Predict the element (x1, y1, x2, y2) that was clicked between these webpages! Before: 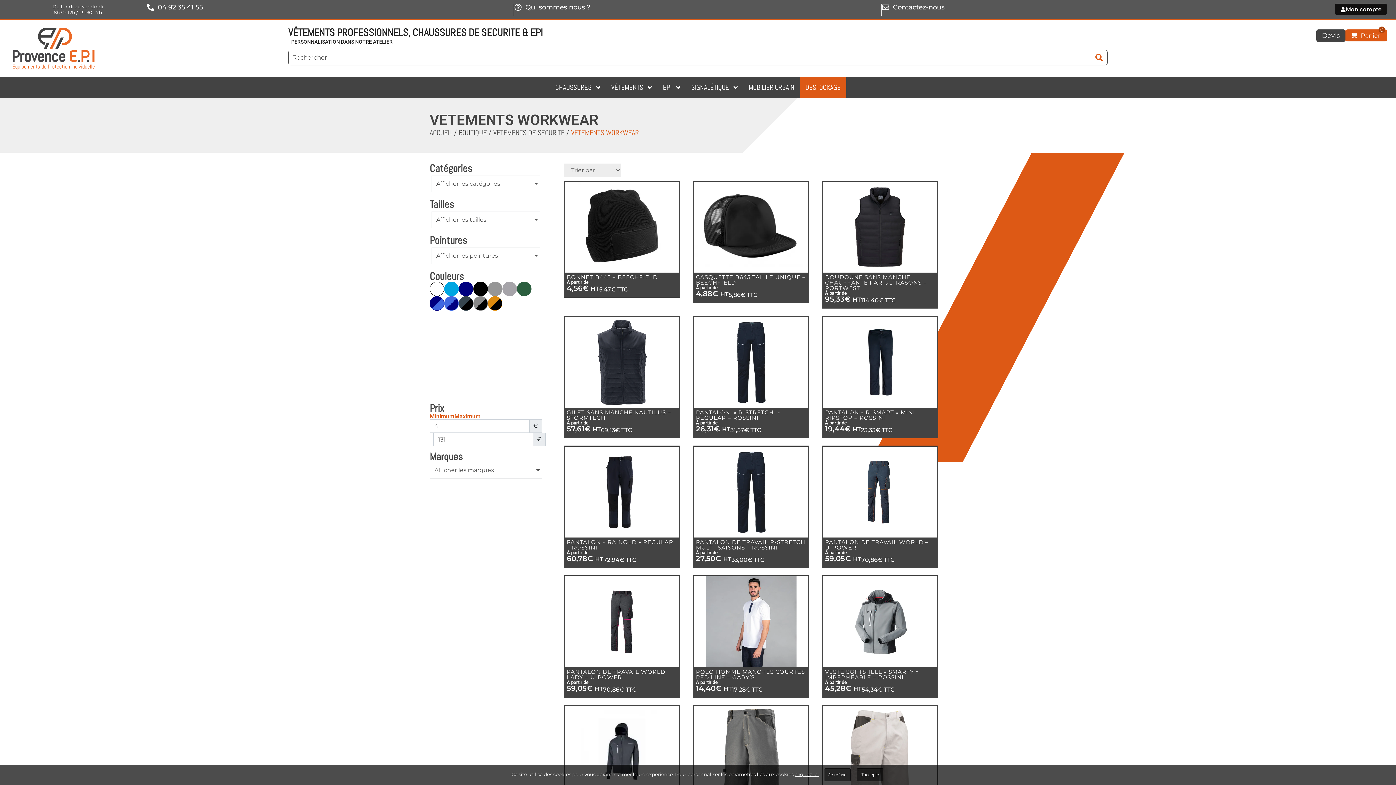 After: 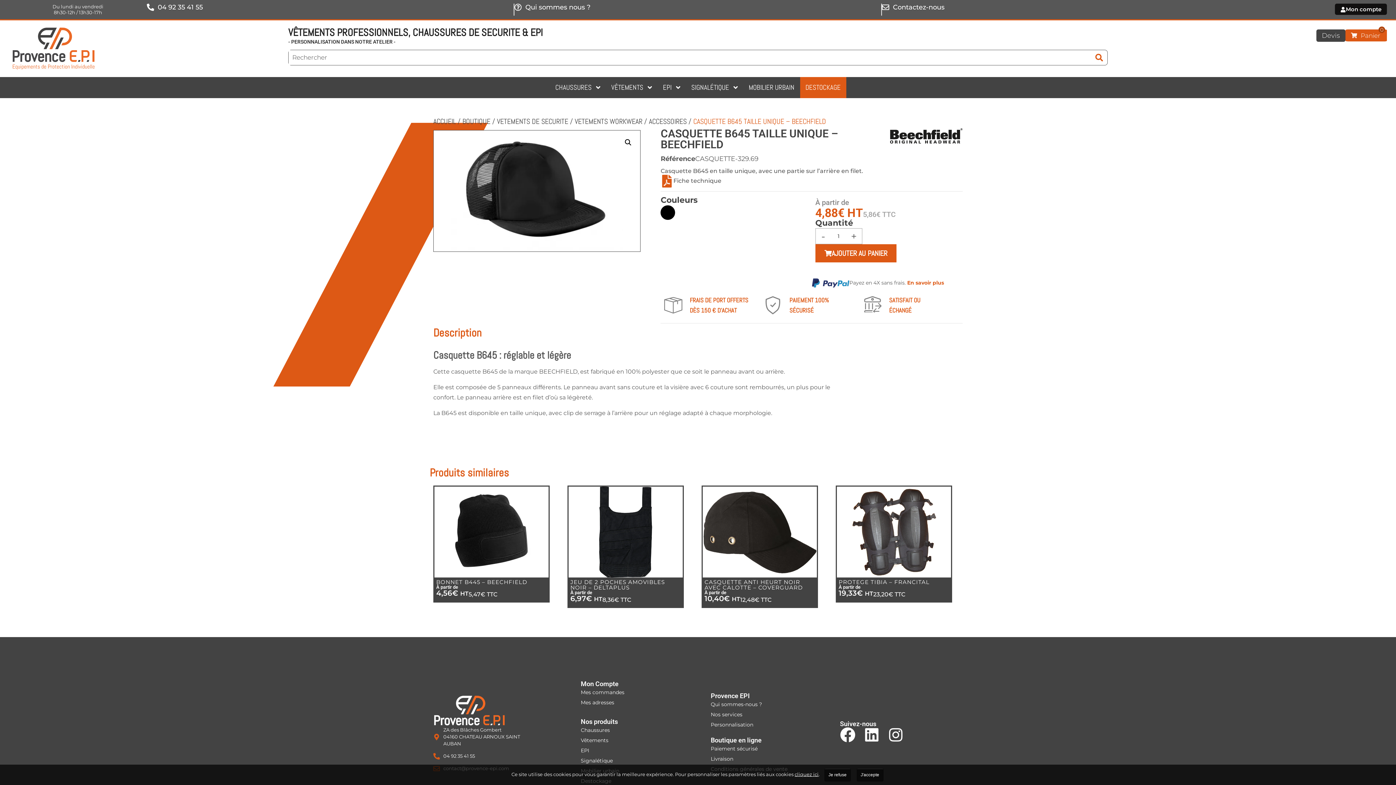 Action: bbox: (694, 181, 808, 272)